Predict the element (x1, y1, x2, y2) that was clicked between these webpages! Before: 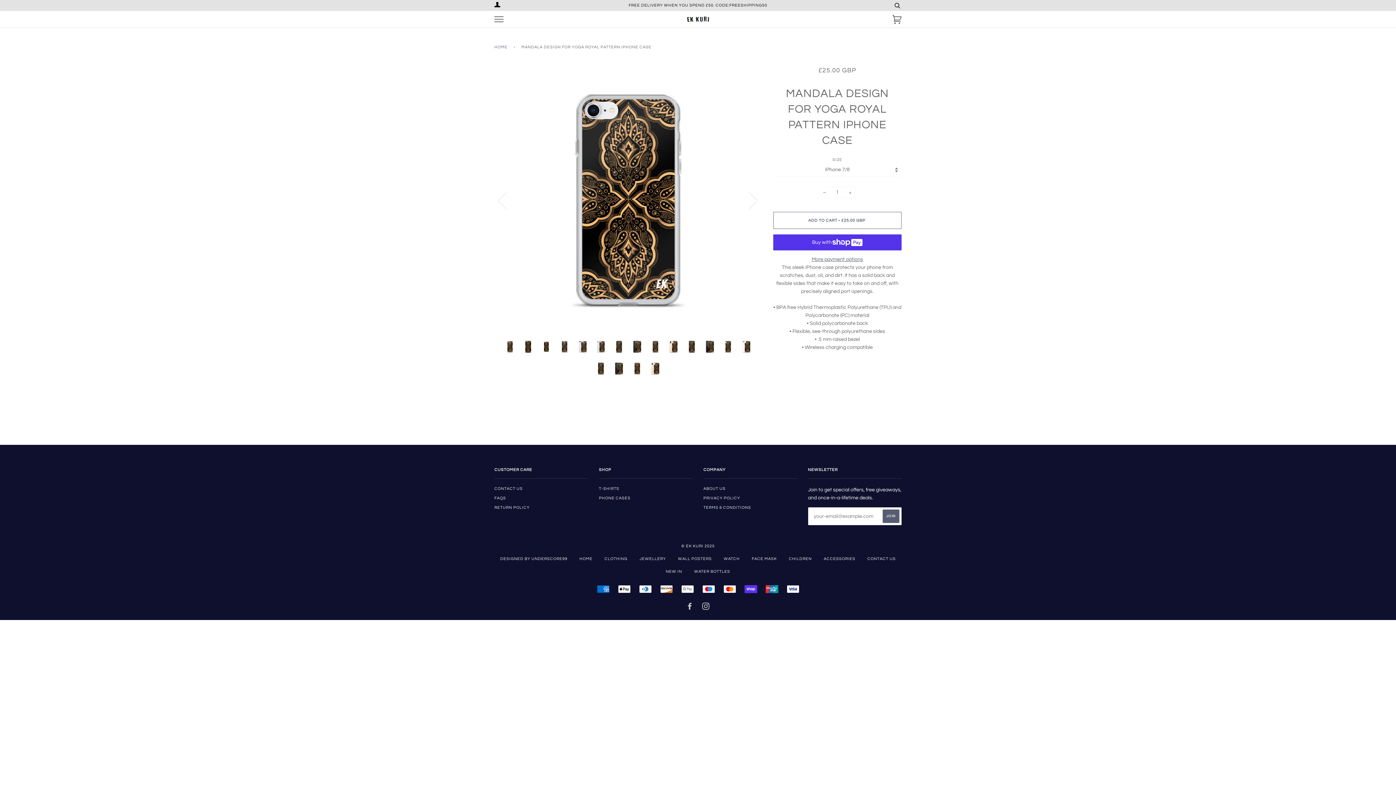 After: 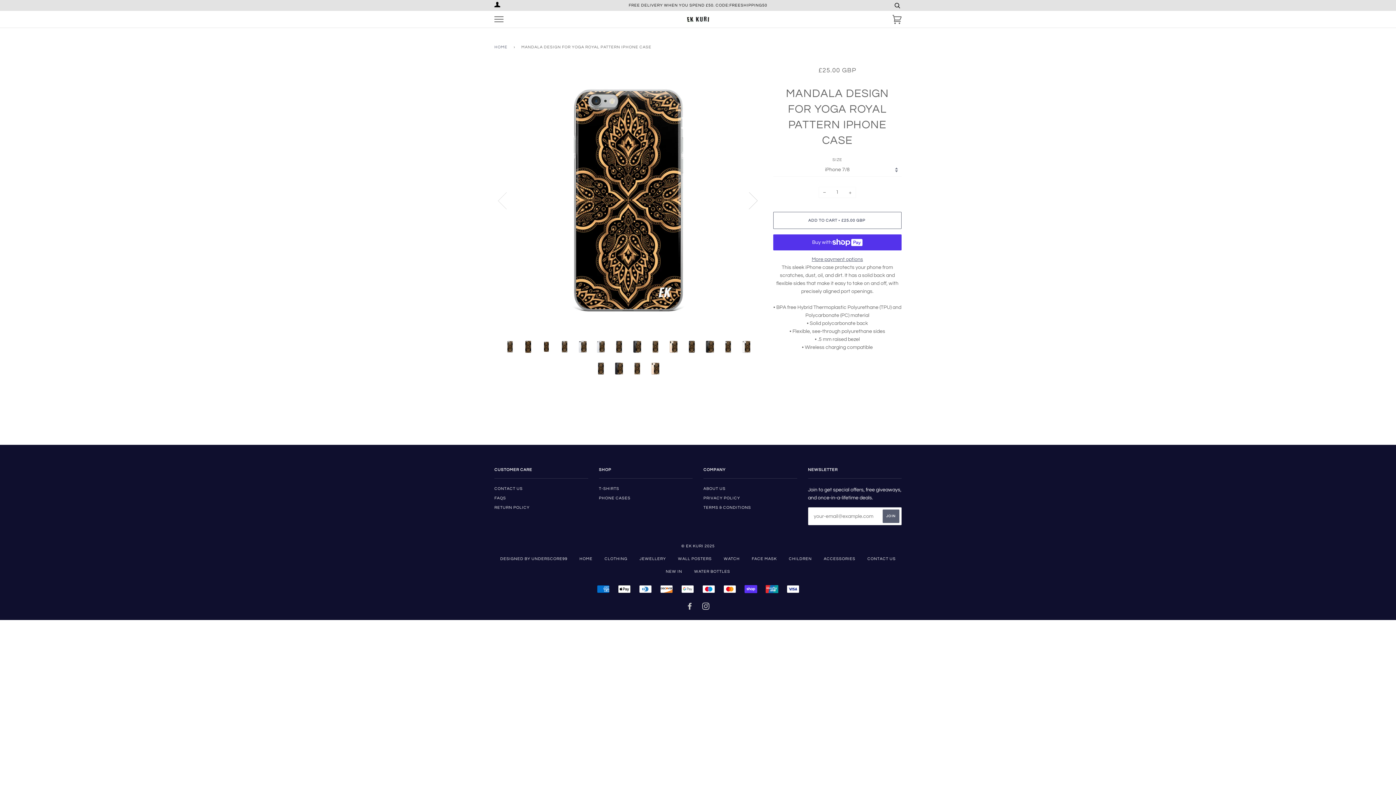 Action: label: Next bbox: (735, 155, 762, 245)